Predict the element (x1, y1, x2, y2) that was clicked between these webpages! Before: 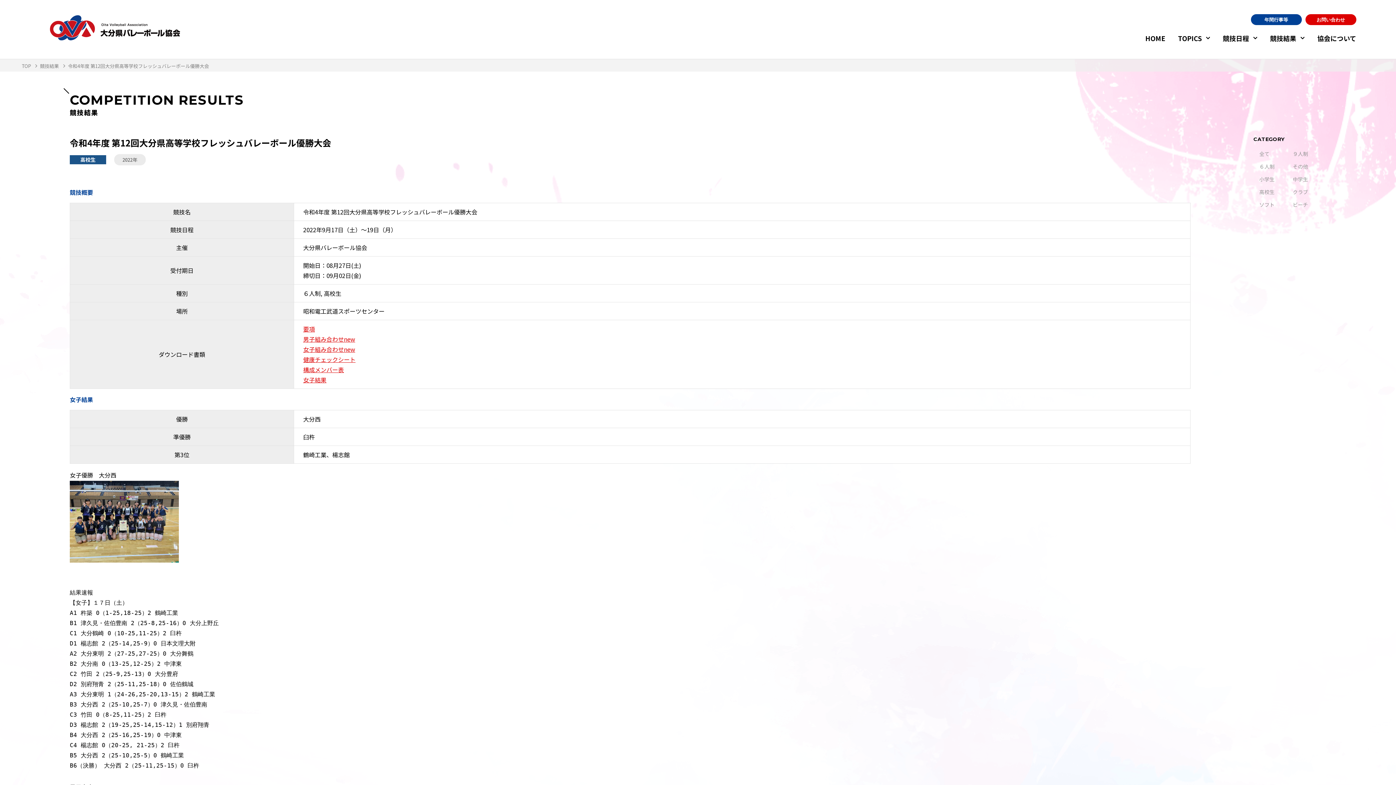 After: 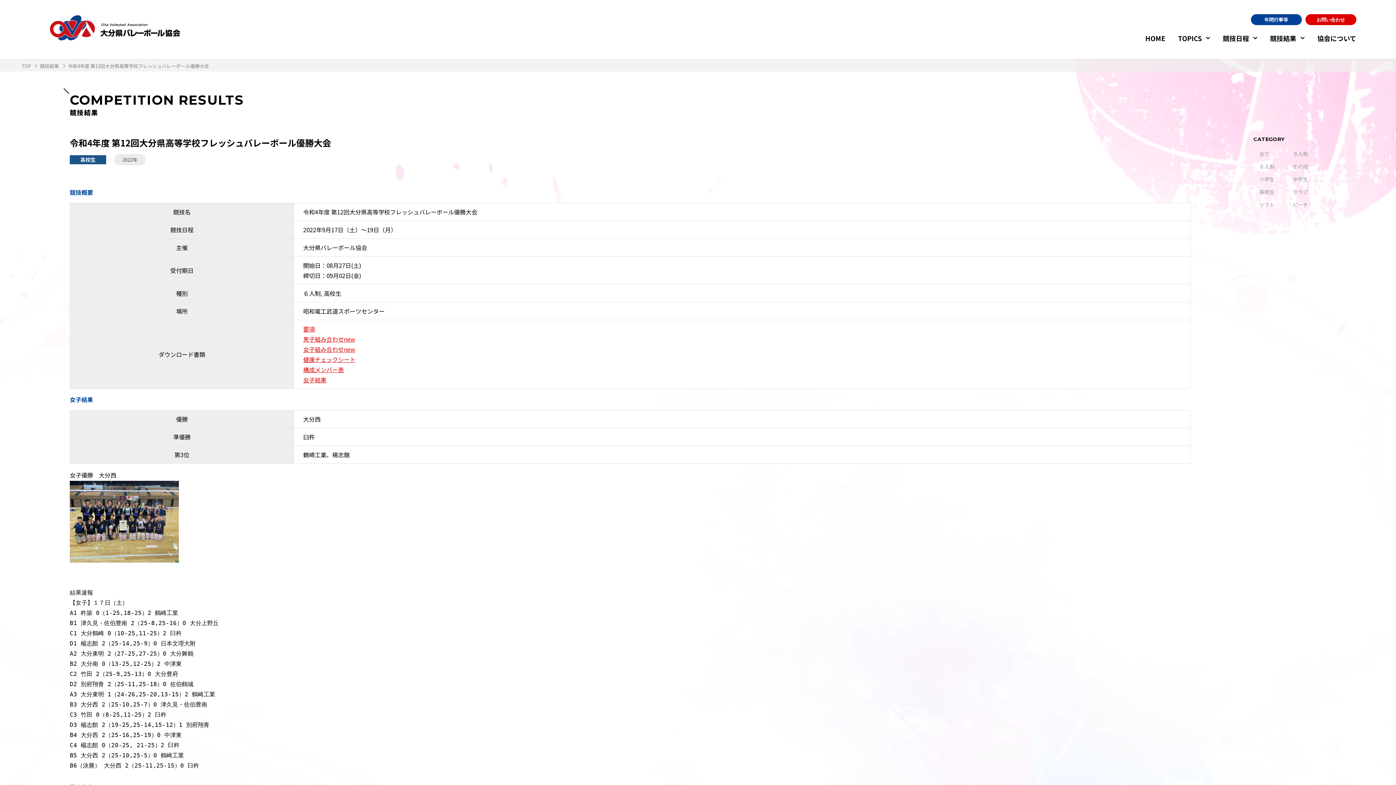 Action: bbox: (303, 344, 1181, 354) label: 女子組み合わせnew